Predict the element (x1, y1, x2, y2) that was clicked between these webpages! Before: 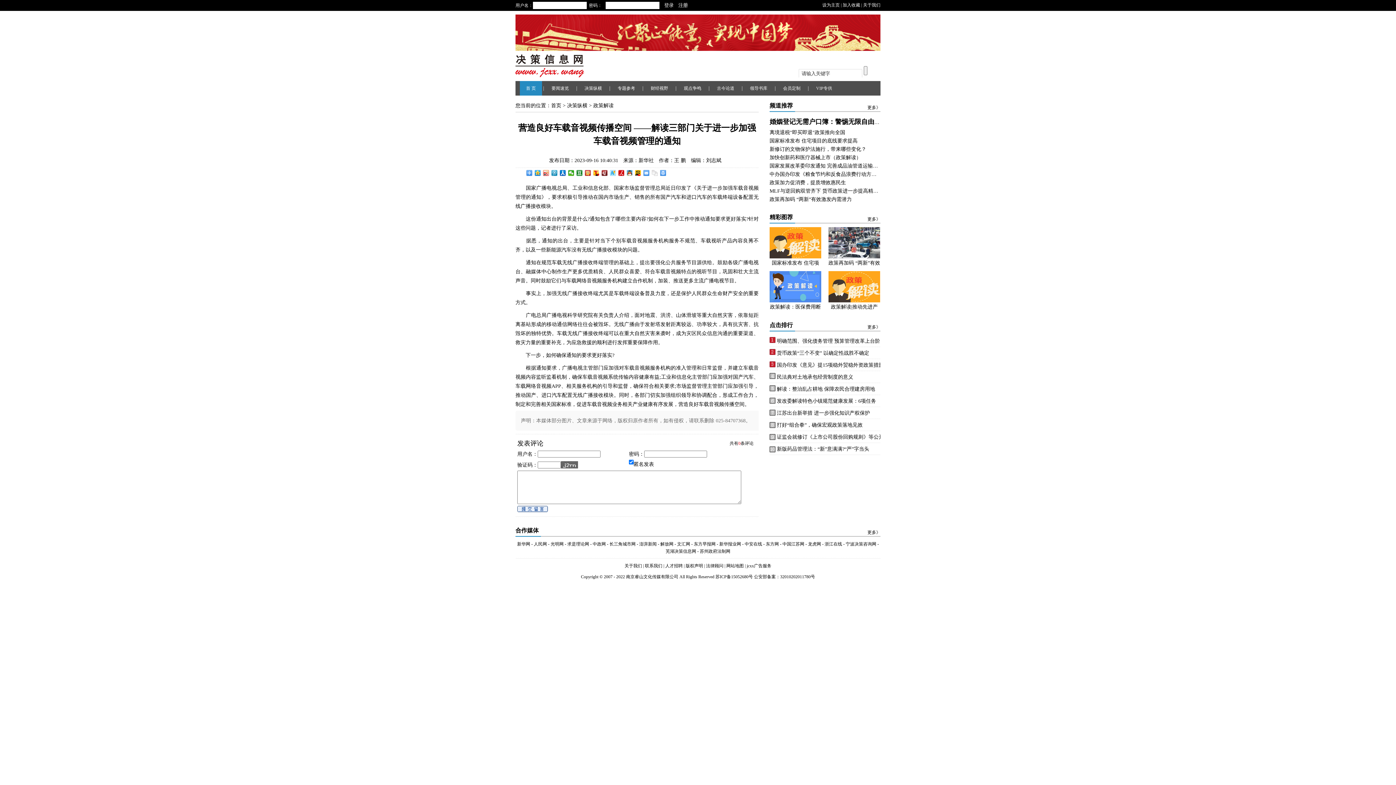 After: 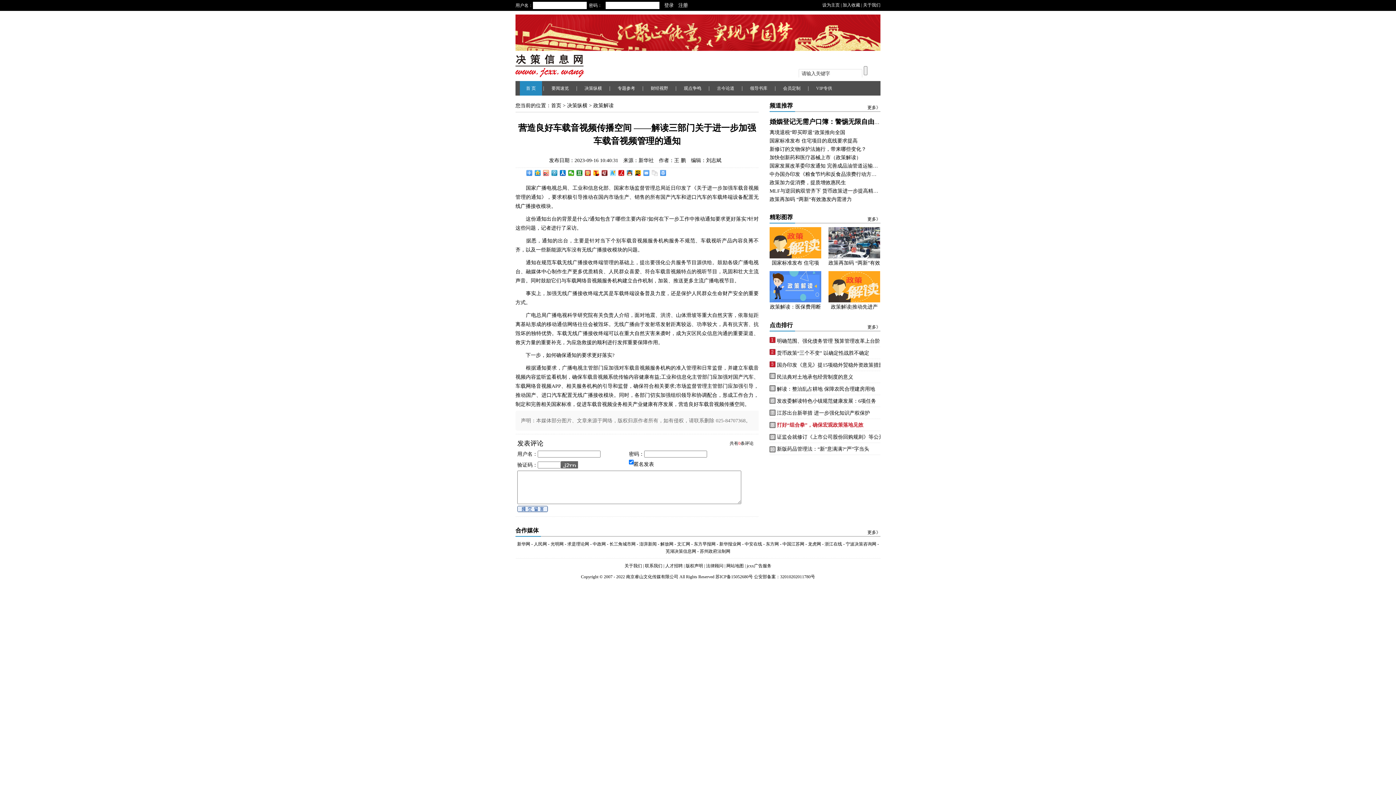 Action: bbox: (777, 422, 862, 428) label: 打好“组合拳”，确保宏观政策落地见效